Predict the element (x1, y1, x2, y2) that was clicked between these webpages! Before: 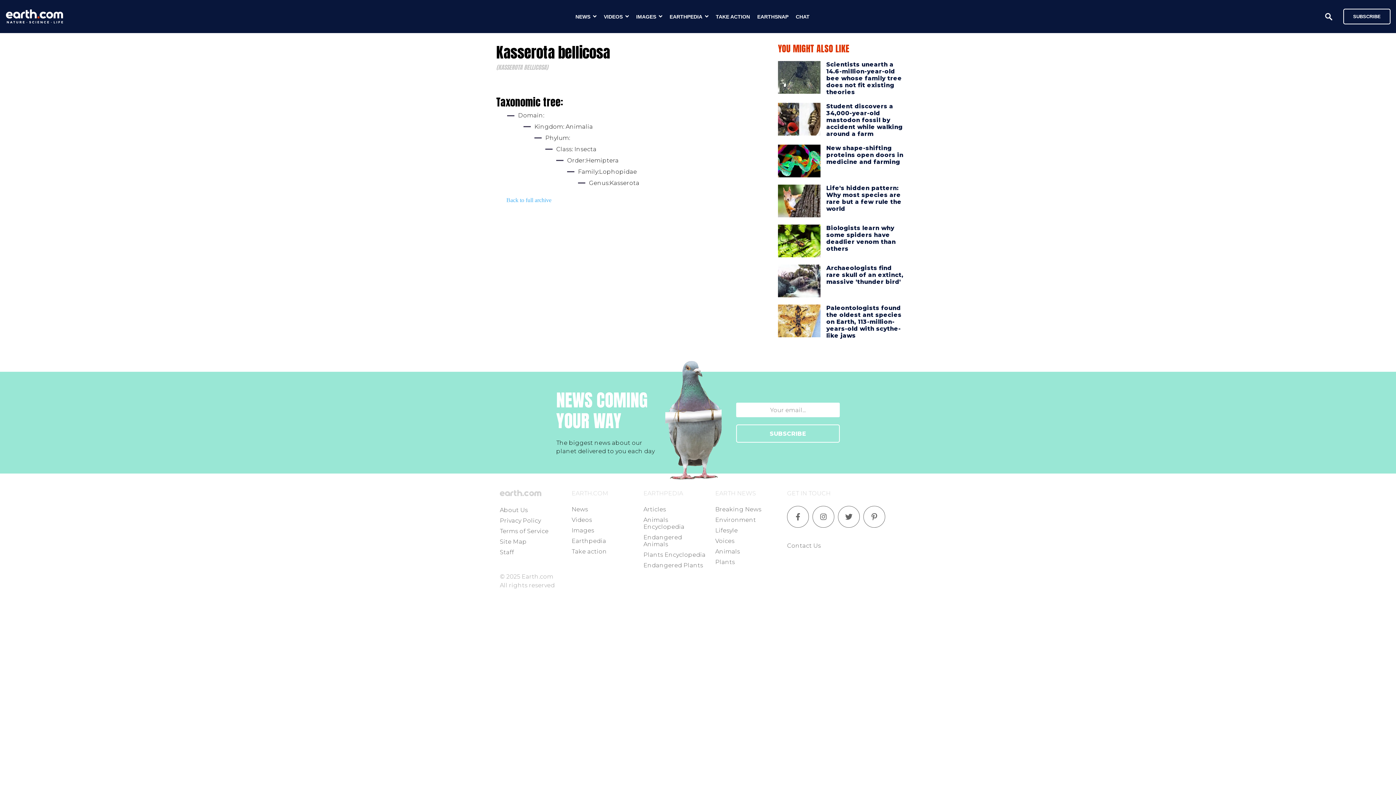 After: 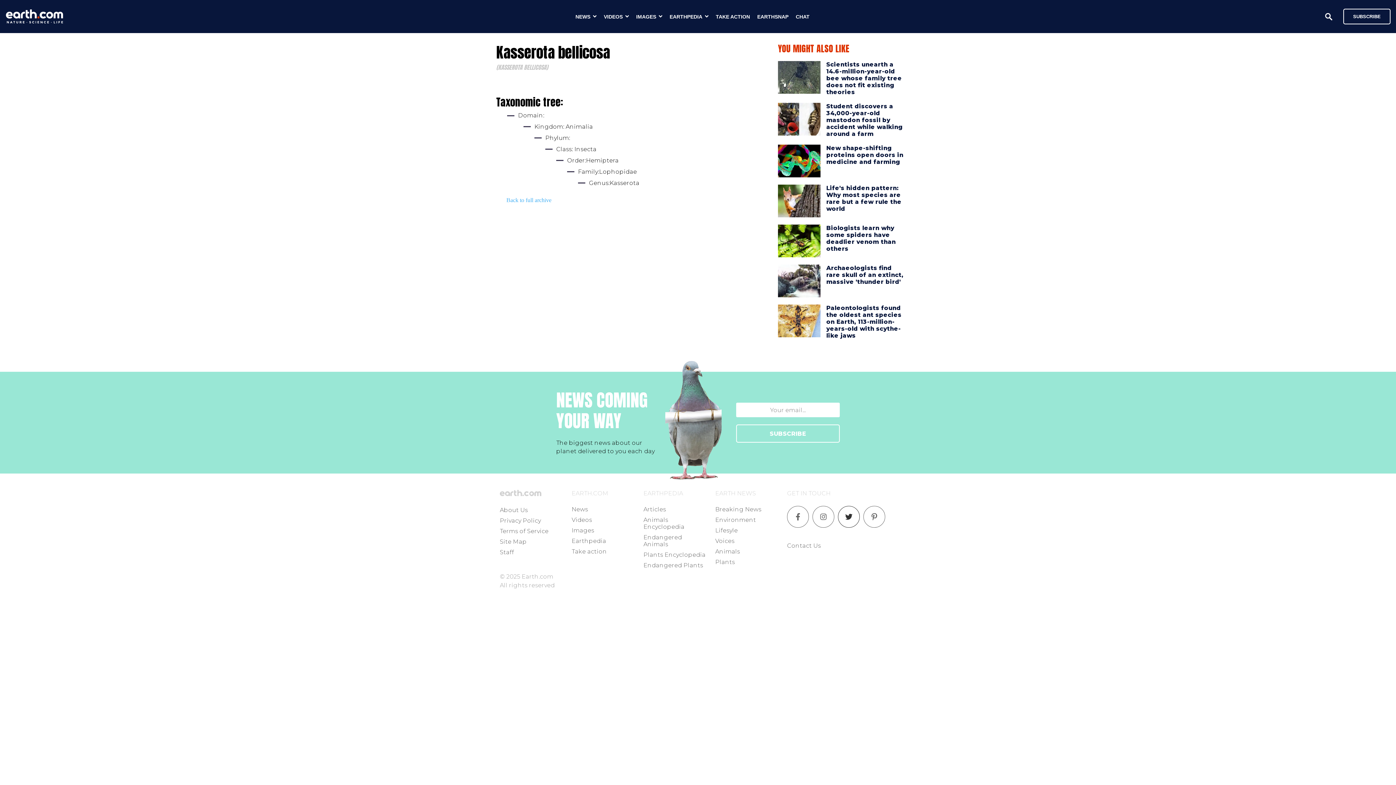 Action: bbox: (838, 506, 863, 528)